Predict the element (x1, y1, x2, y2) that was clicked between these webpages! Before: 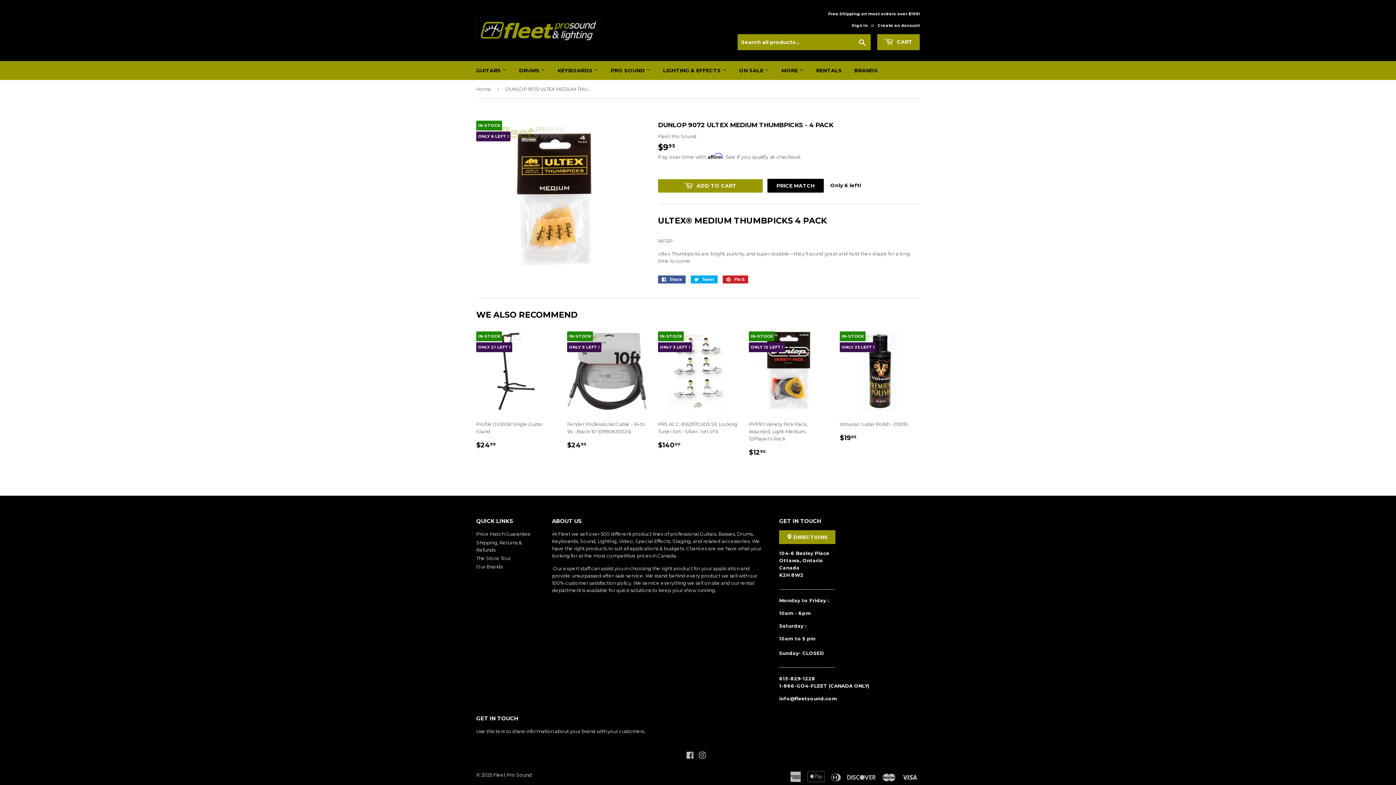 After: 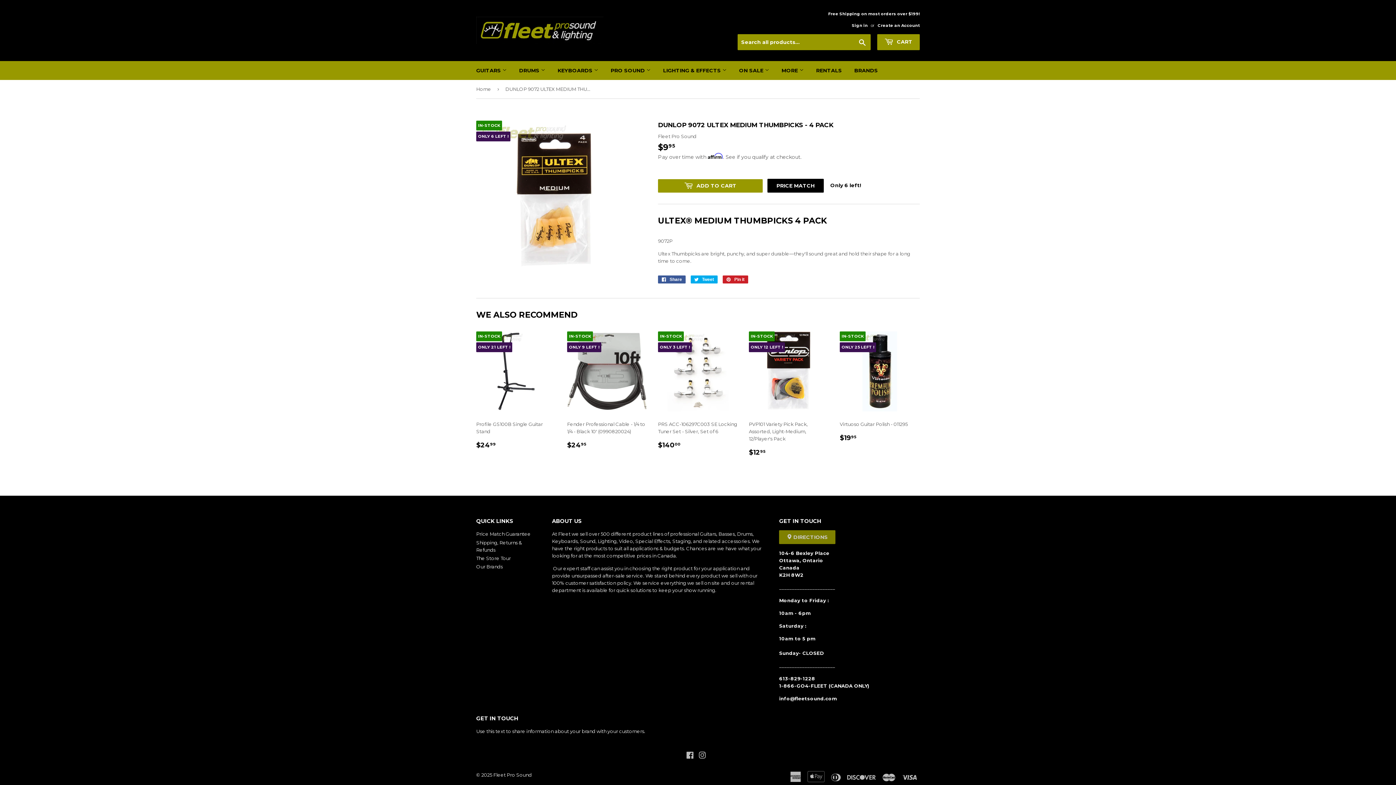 Action: label:  DIRECTIONS bbox: (779, 530, 835, 544)